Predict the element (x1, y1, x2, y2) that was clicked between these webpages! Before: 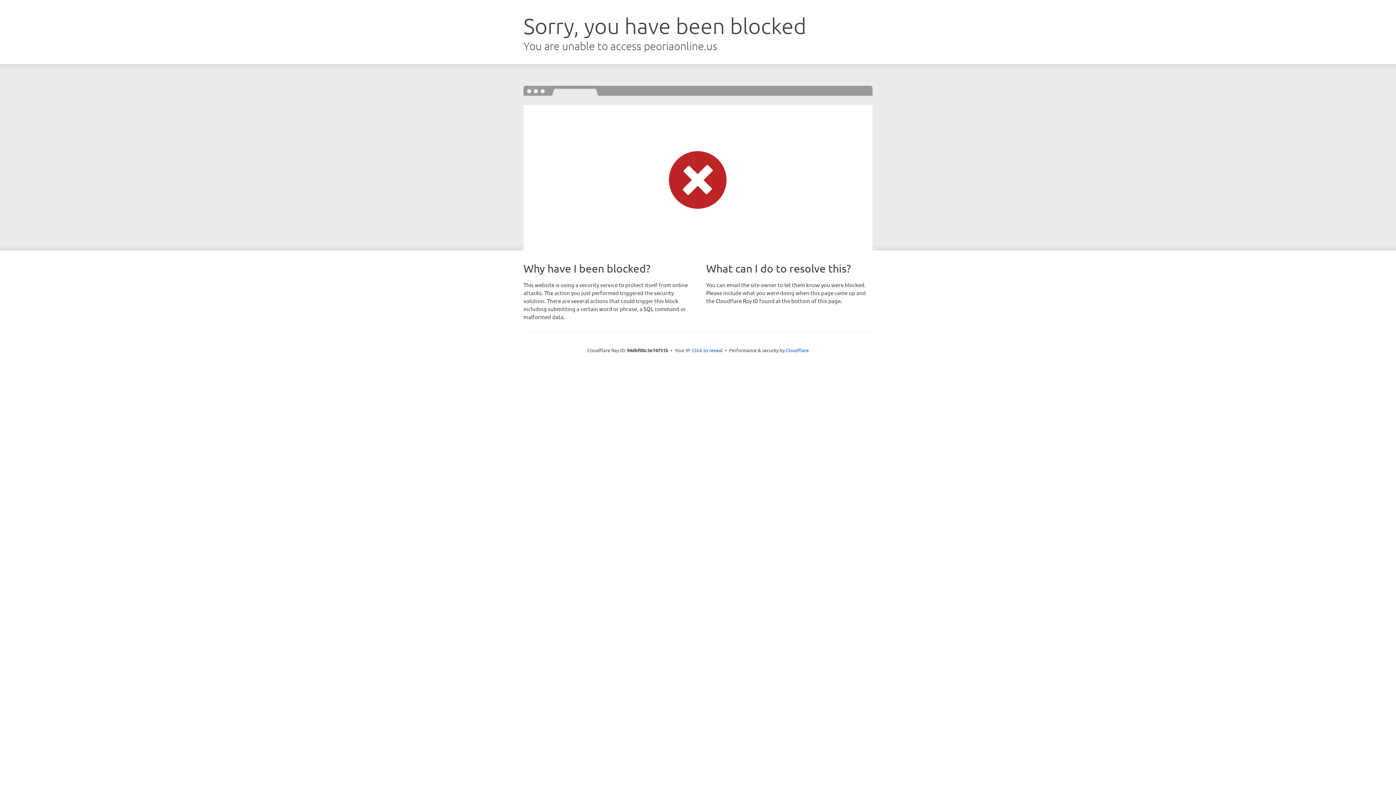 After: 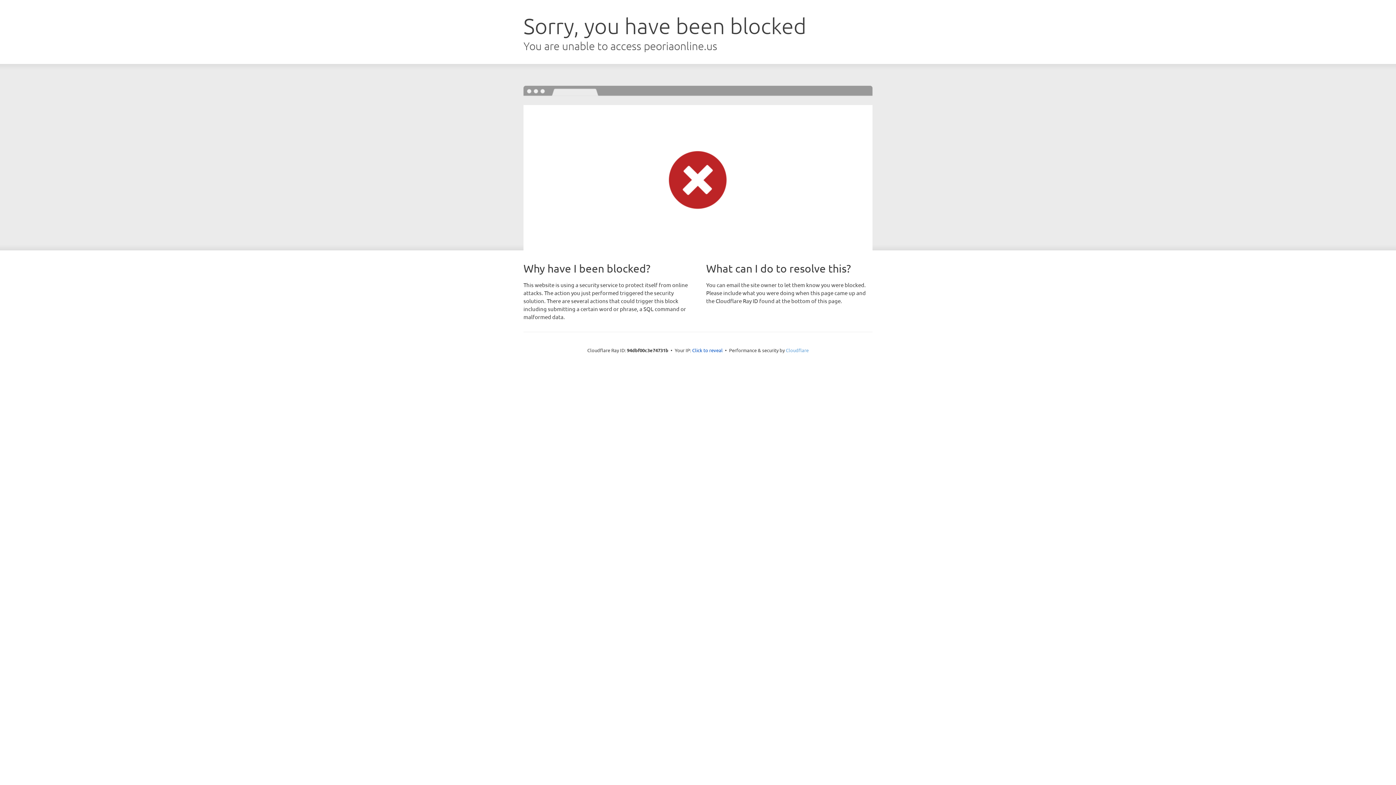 Action: label: Cloudflare bbox: (786, 347, 808, 353)